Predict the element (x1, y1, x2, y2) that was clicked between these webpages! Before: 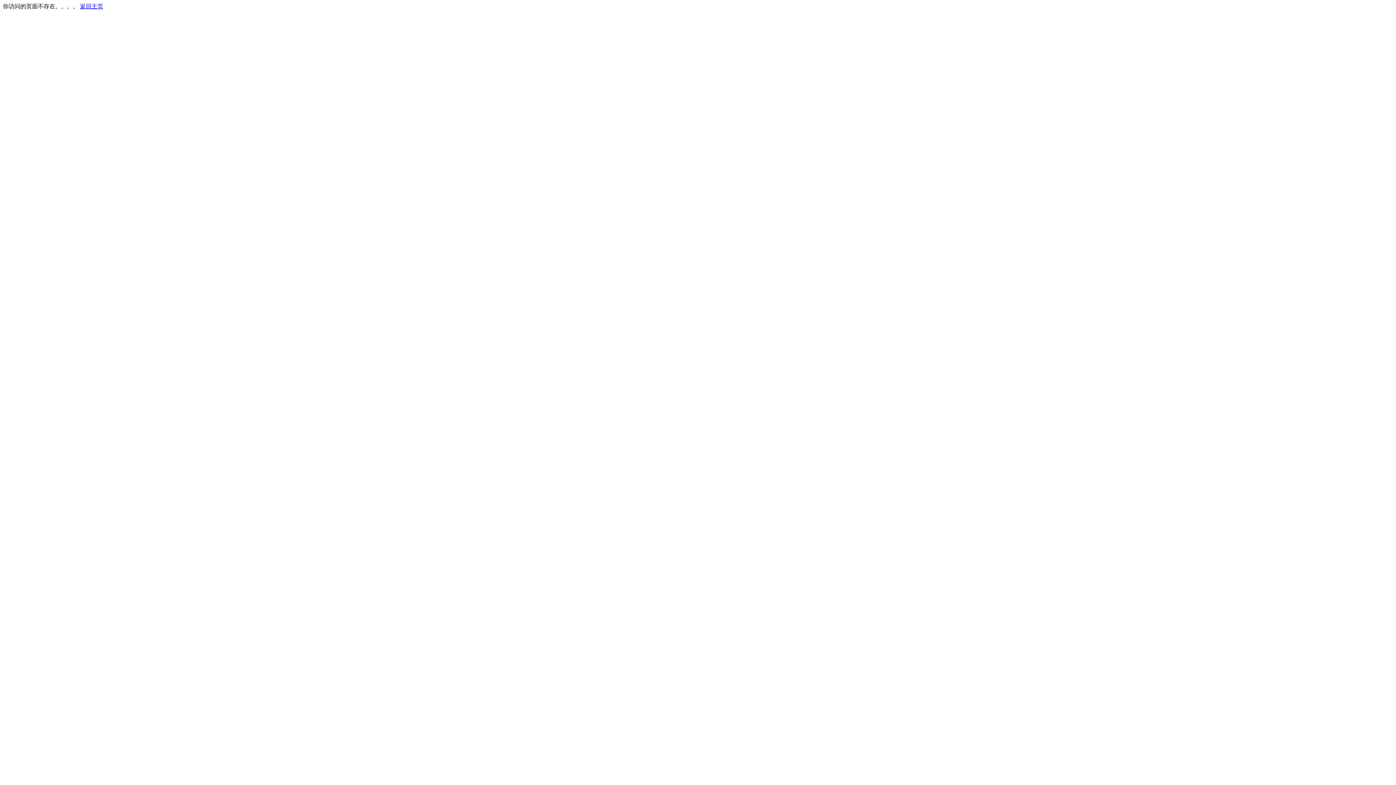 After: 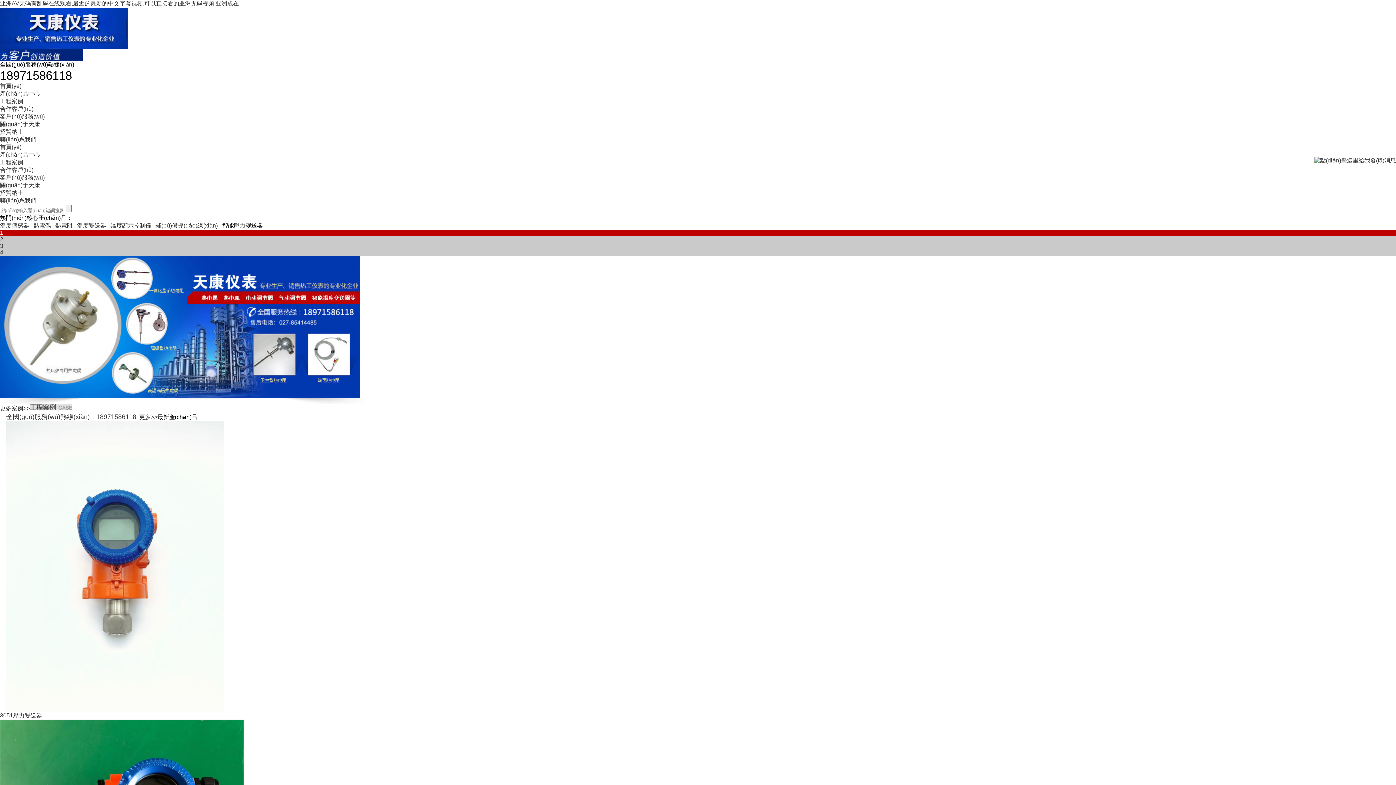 Action: label: 返回主页 bbox: (80, 3, 103, 9)